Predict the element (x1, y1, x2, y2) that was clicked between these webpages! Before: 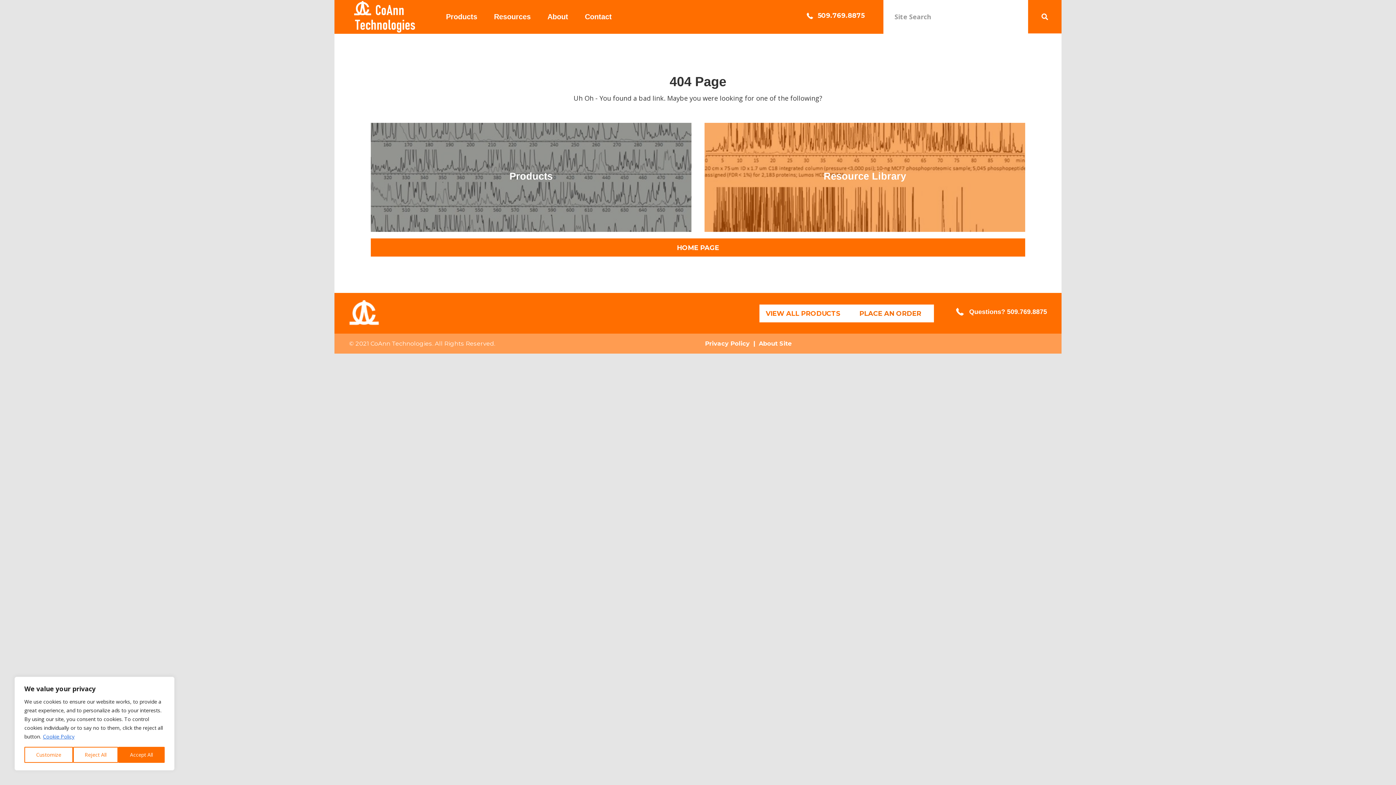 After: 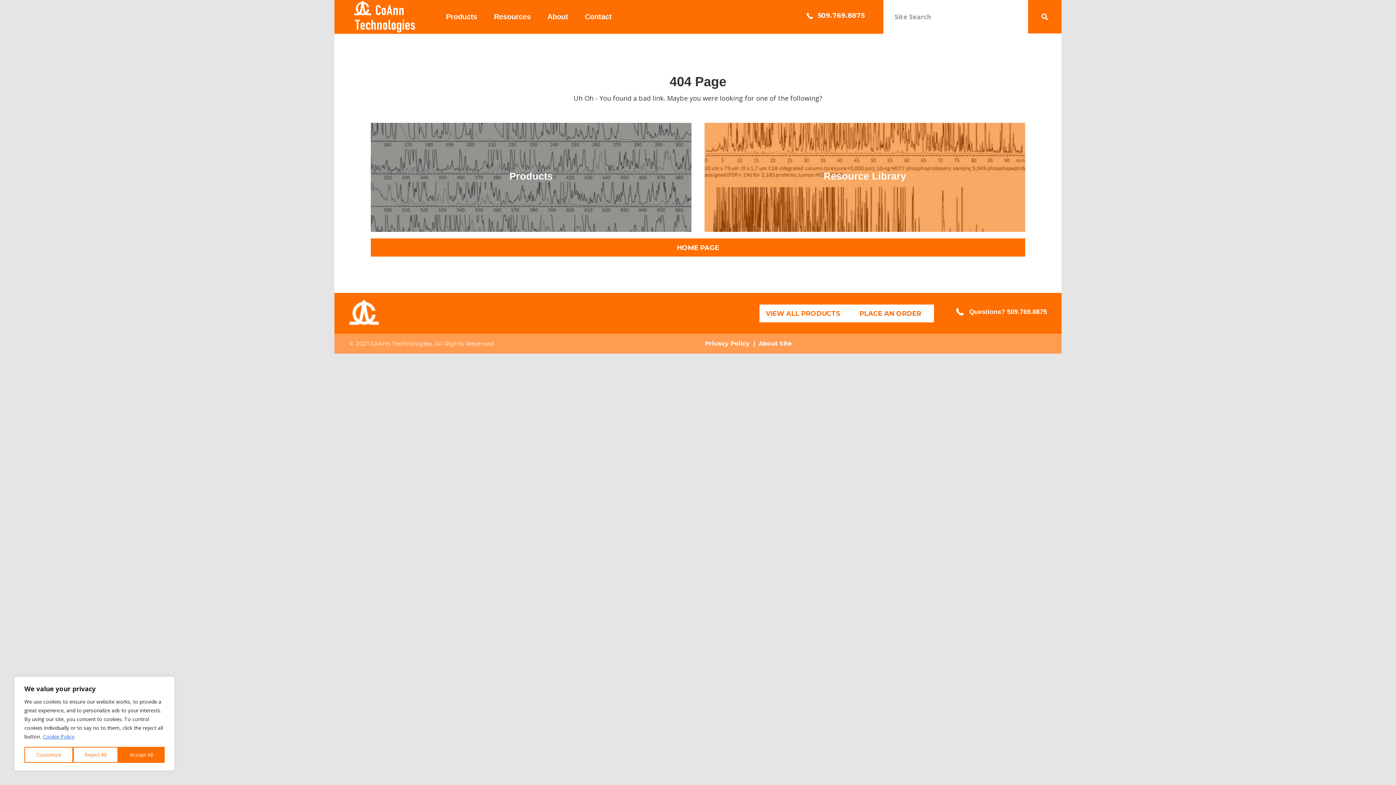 Action: bbox: (42, 733, 74, 740) label: Cookie Policy